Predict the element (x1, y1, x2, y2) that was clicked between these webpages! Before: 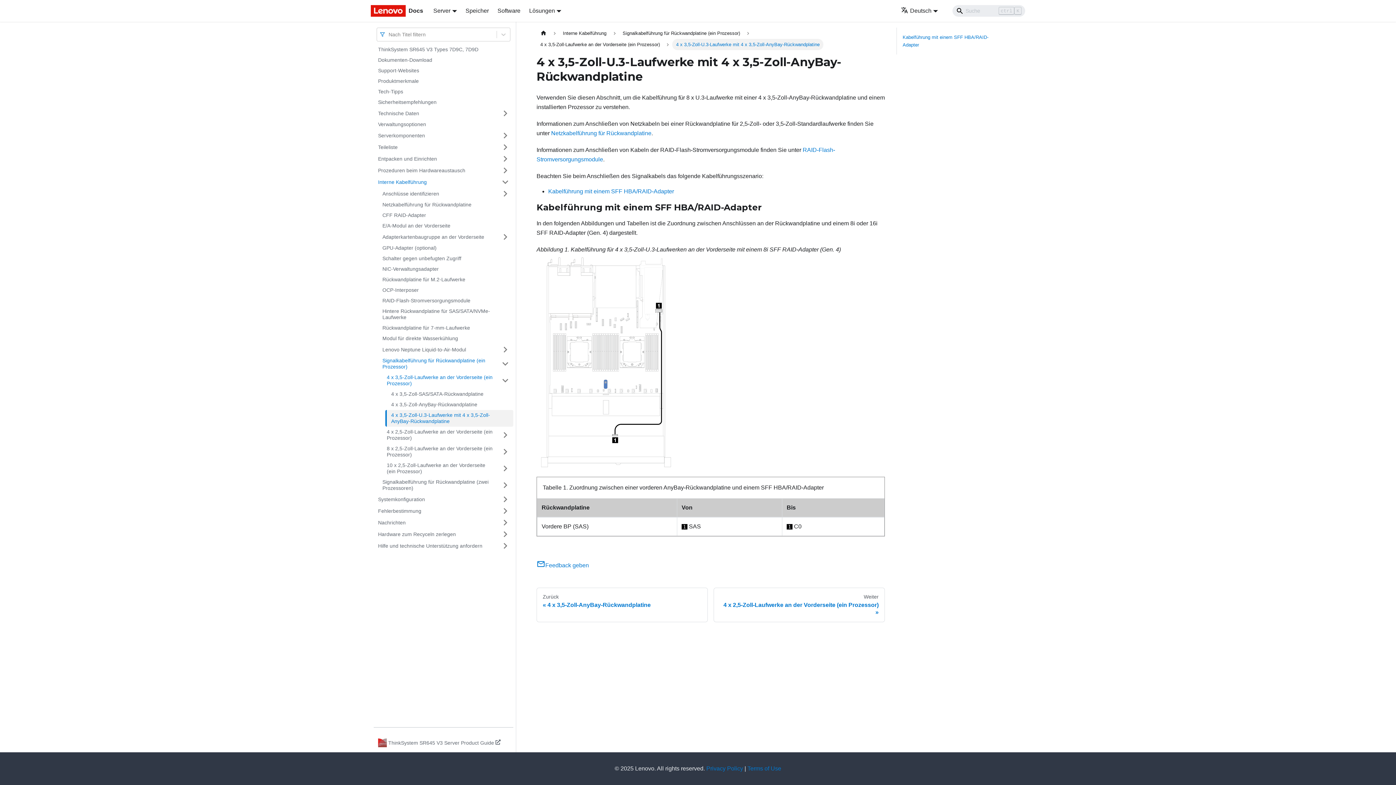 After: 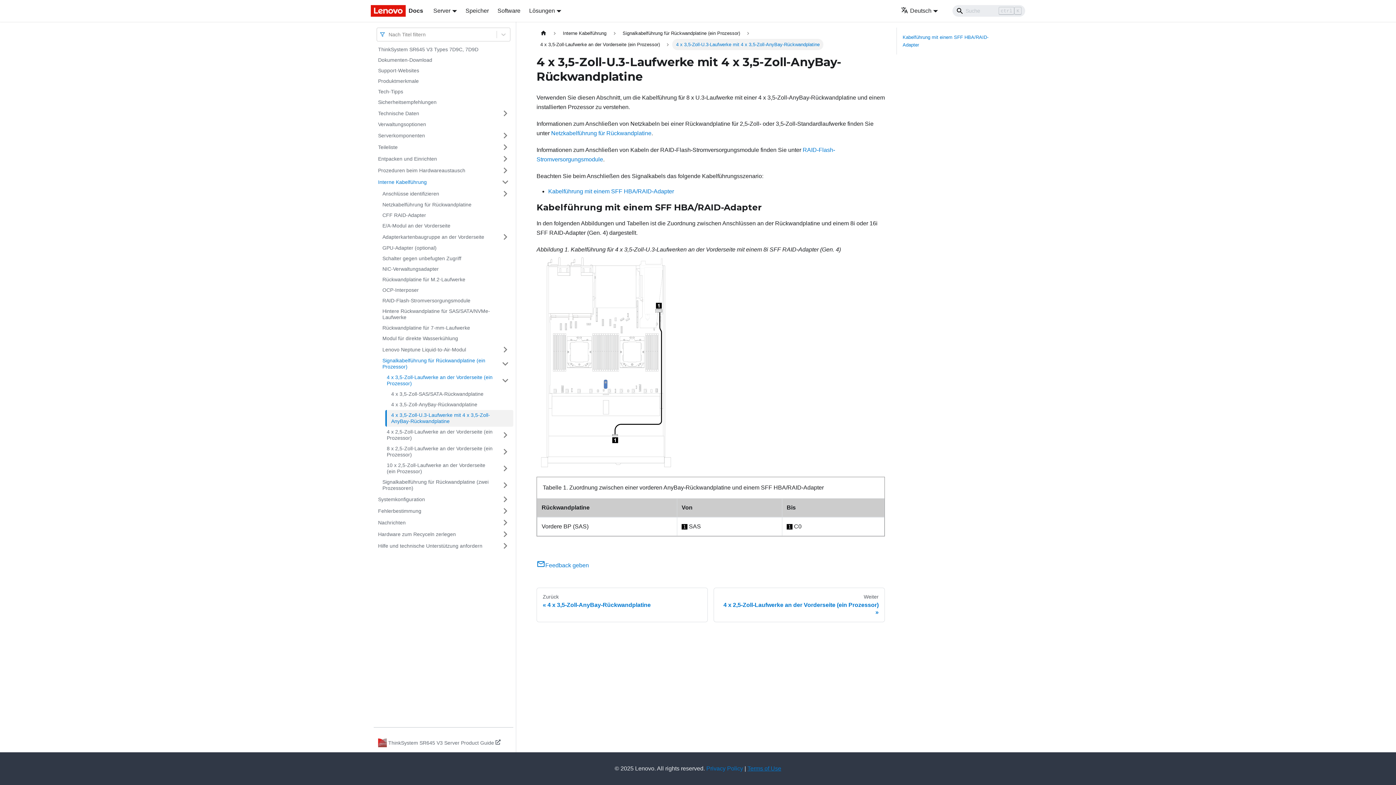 Action: label: Terms of Use bbox: (747, 765, 781, 772)